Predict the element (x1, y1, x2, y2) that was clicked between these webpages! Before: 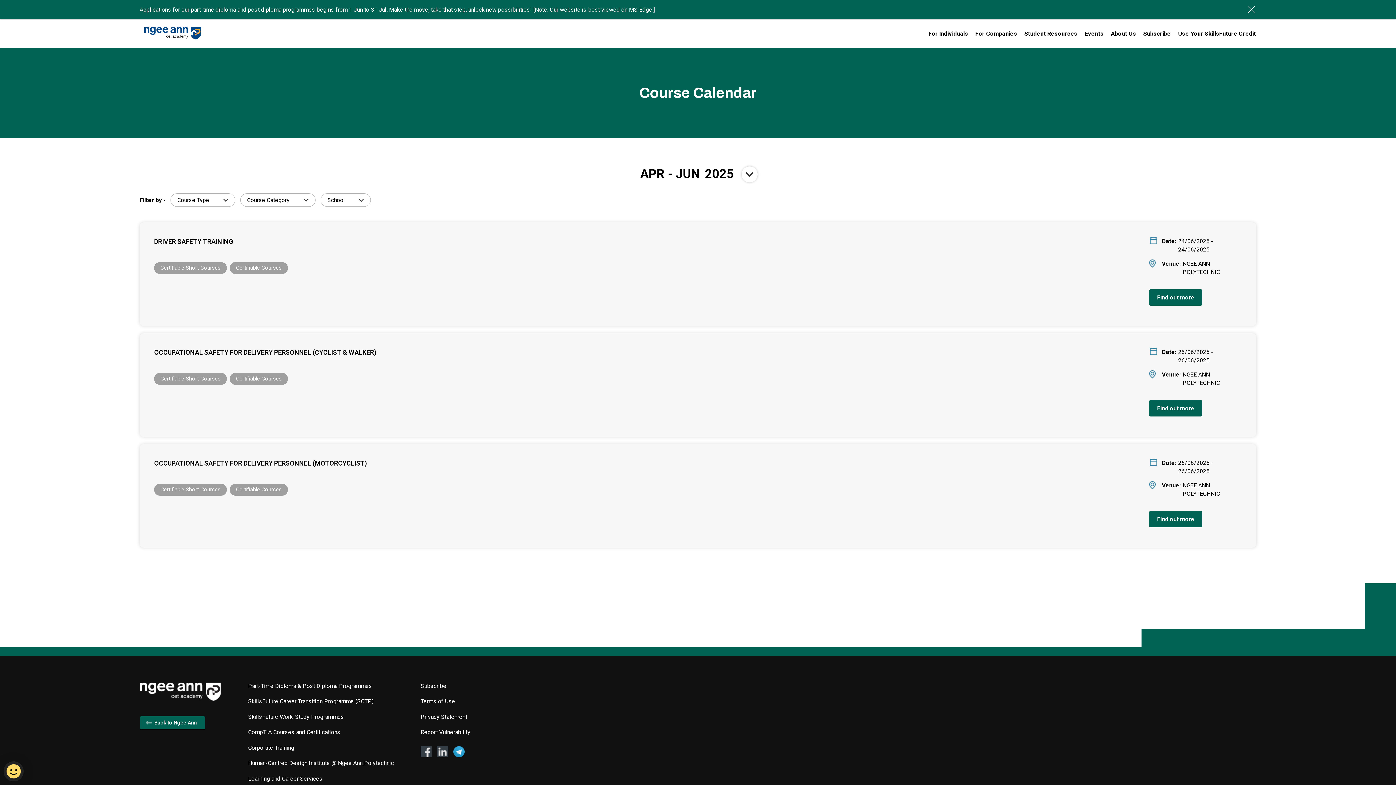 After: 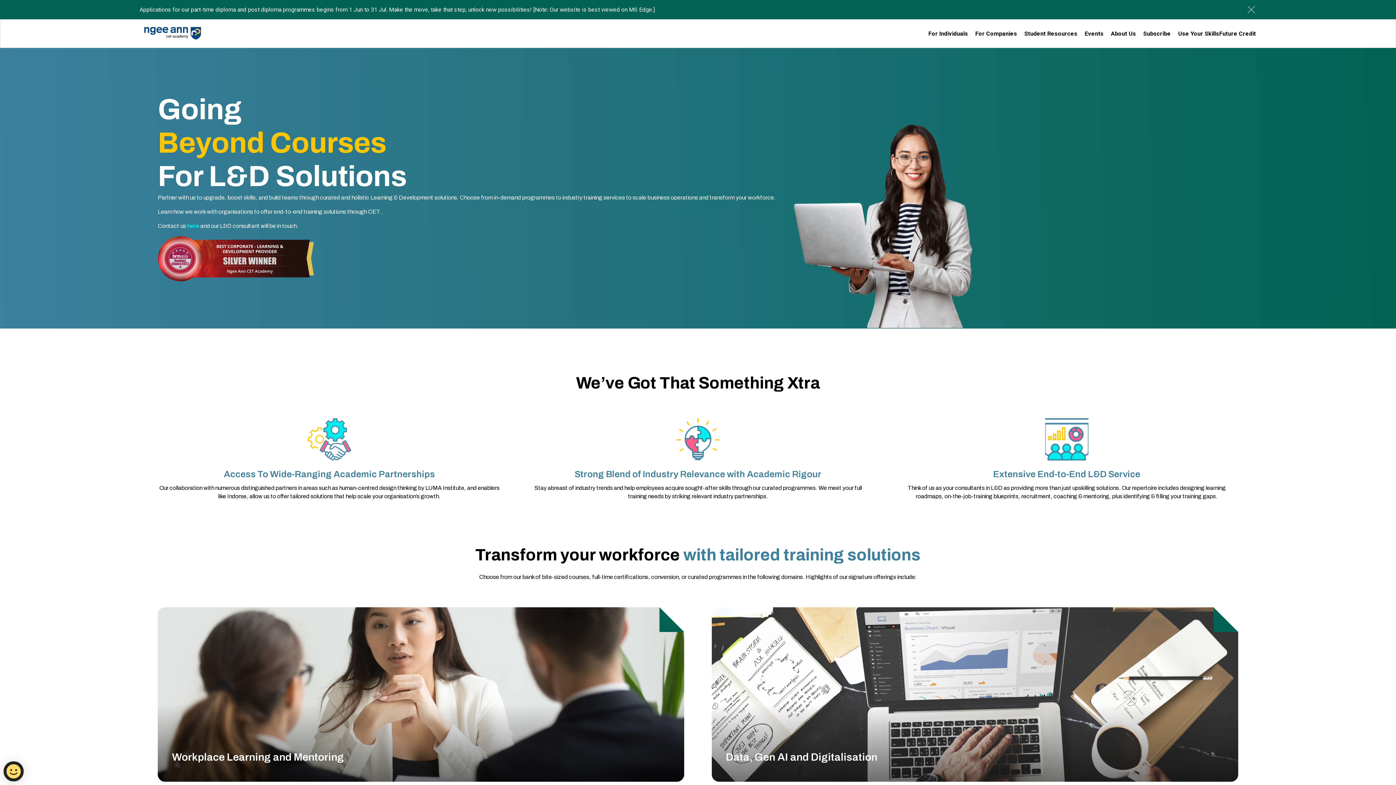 Action: bbox: (975, 26, 1017, 40) label: For Companies